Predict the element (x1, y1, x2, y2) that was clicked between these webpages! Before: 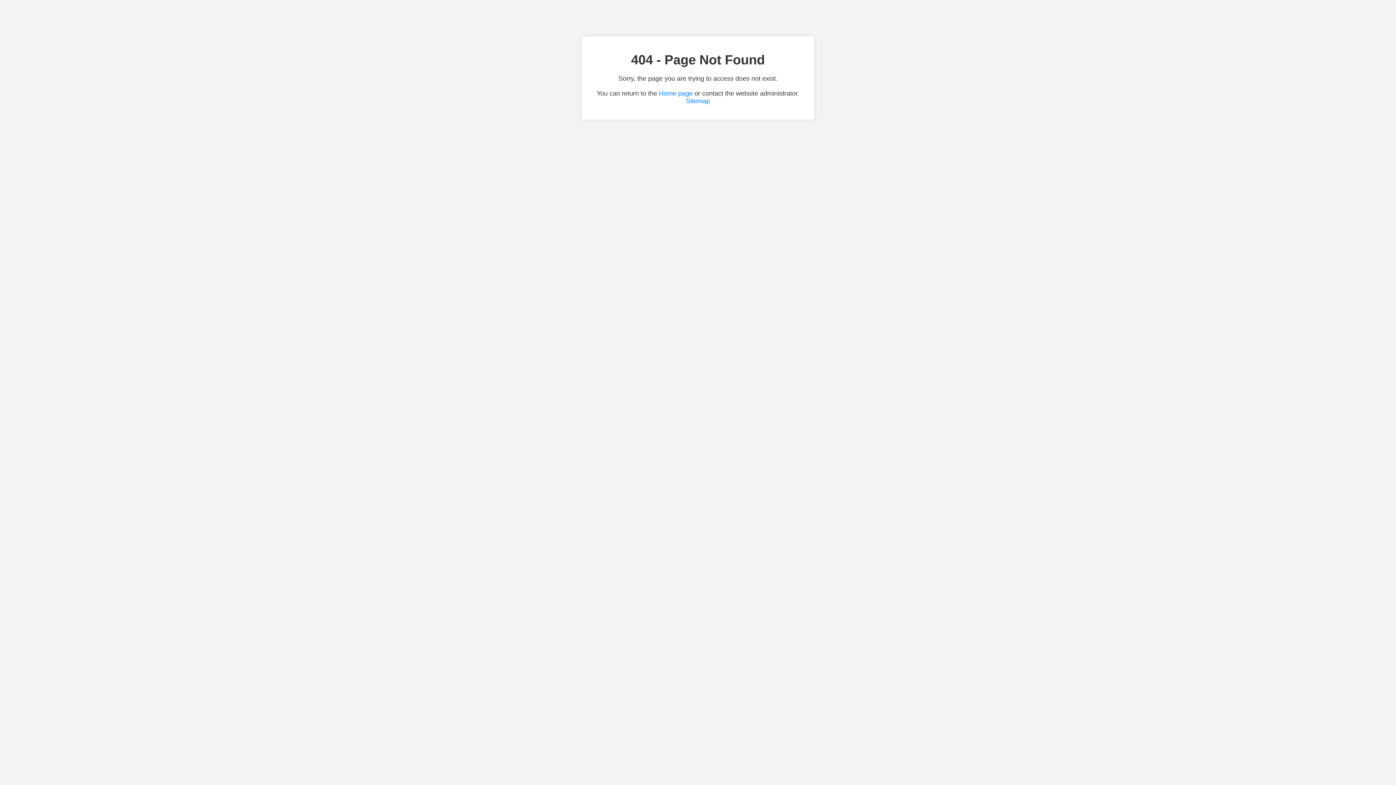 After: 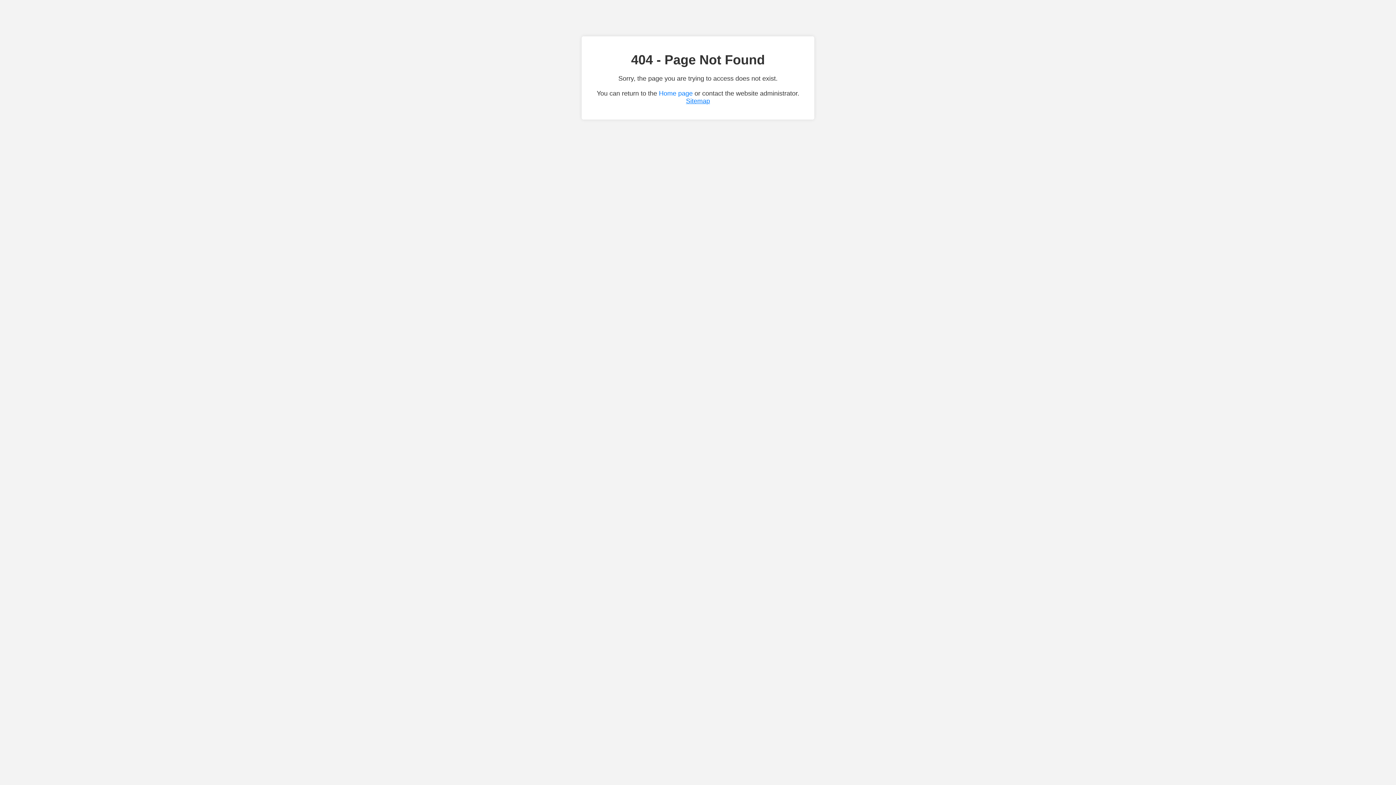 Action: label: Sitemap bbox: (686, 97, 710, 104)